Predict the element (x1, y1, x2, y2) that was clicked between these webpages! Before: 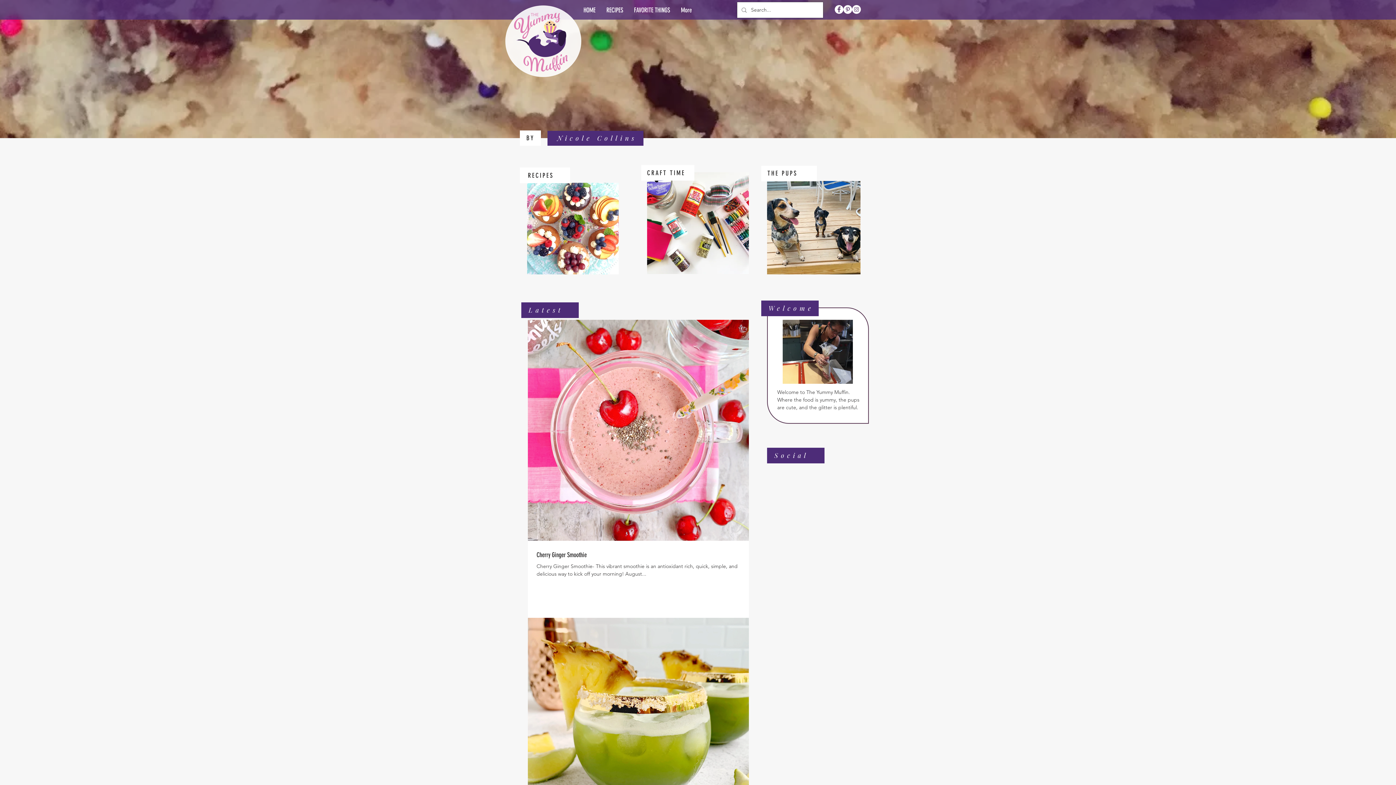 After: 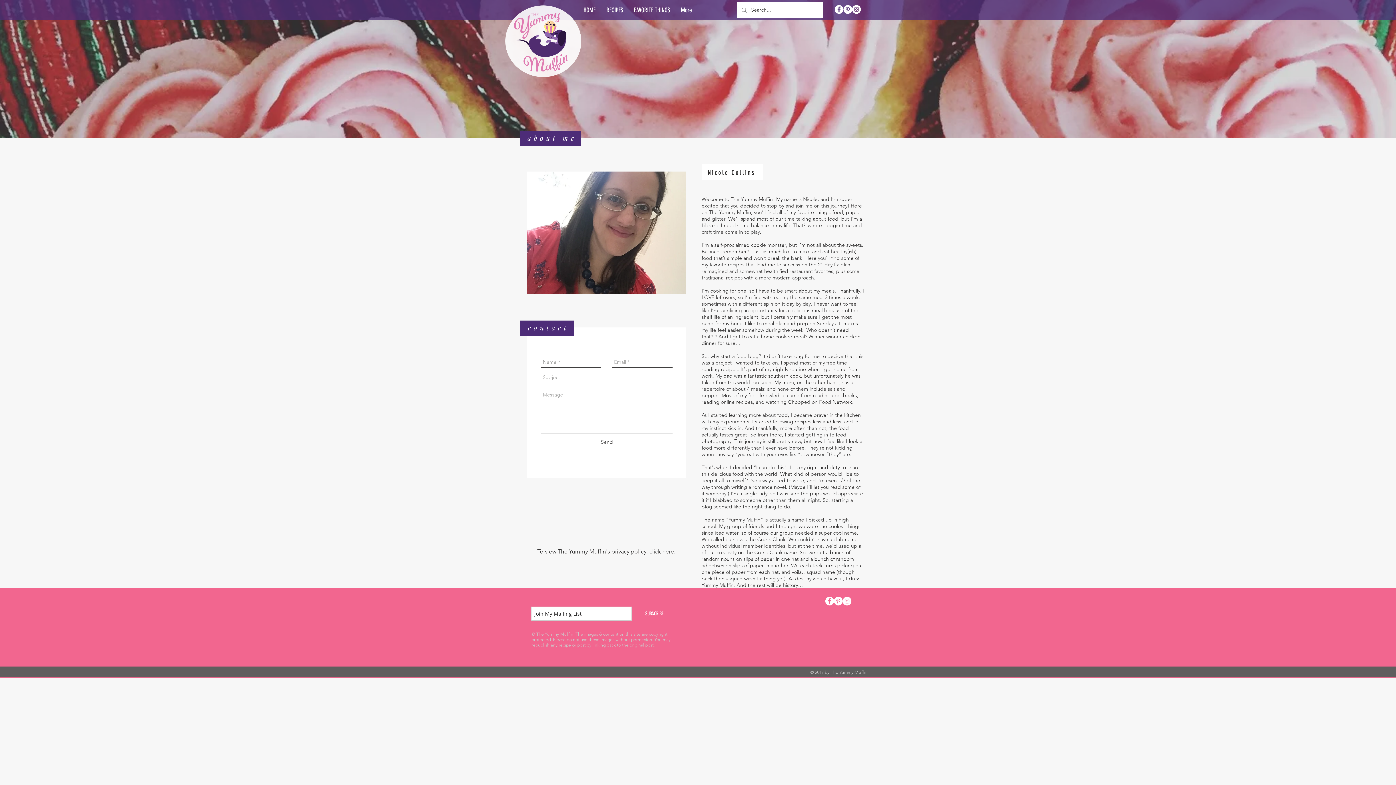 Action: label: Nicole Collins bbox: (557, 134, 637, 142)